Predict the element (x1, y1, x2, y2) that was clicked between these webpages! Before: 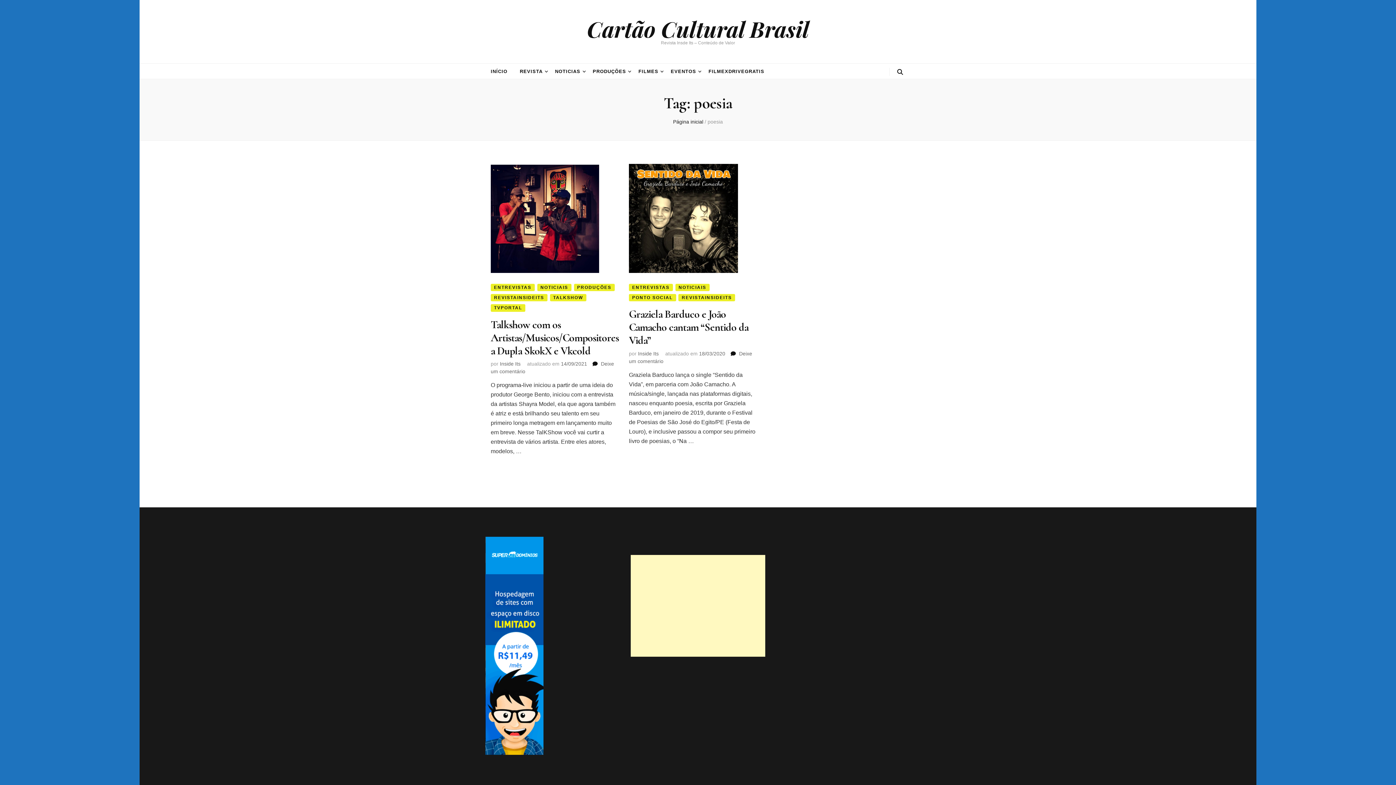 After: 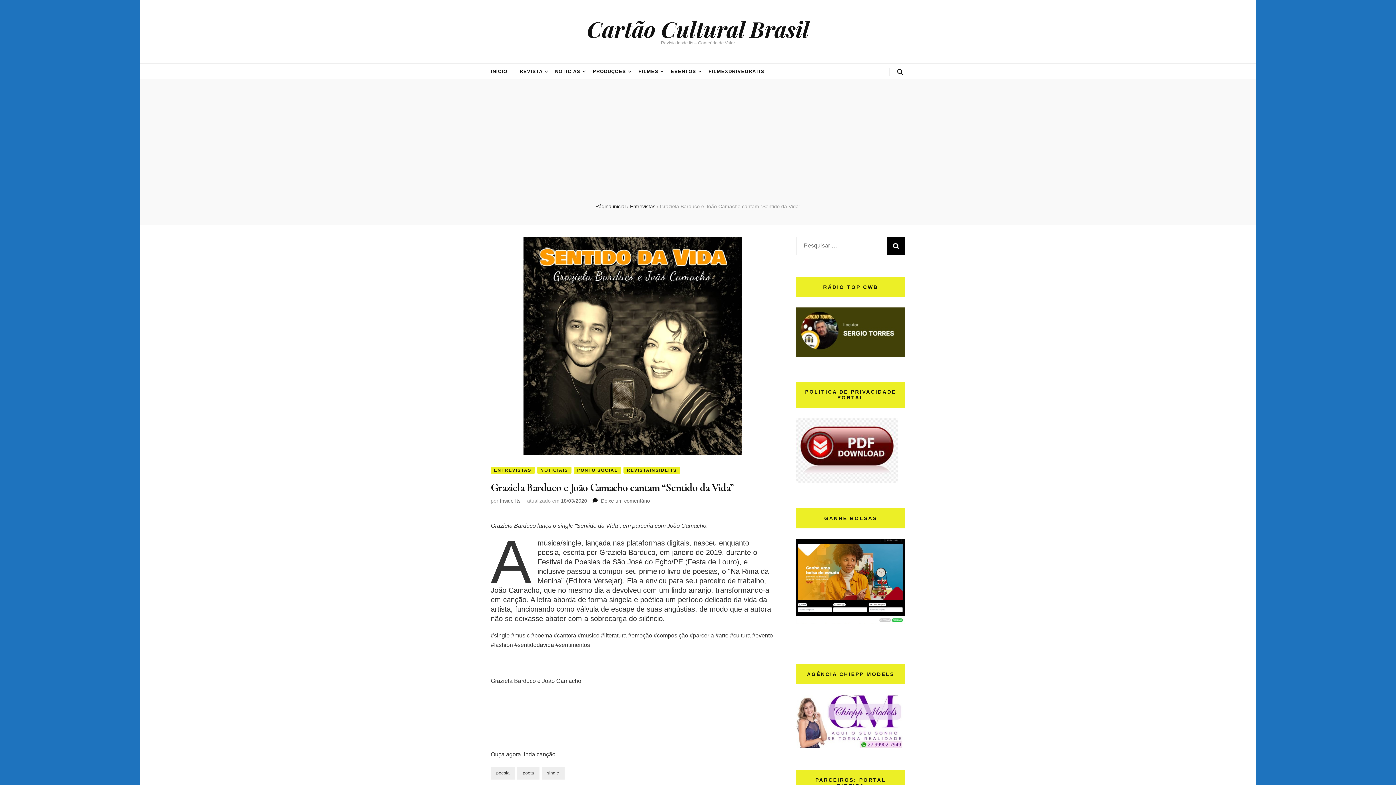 Action: bbox: (629, 164, 756, 273)